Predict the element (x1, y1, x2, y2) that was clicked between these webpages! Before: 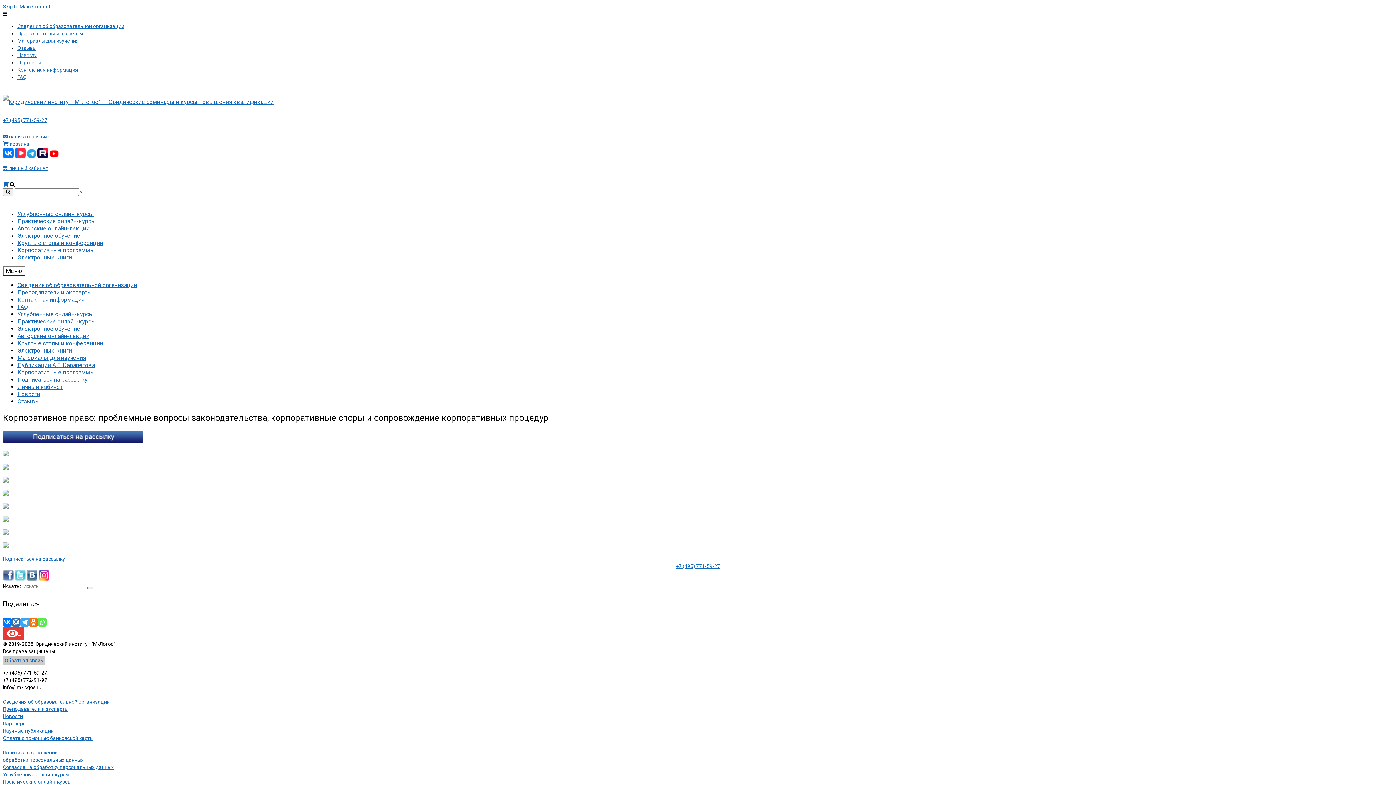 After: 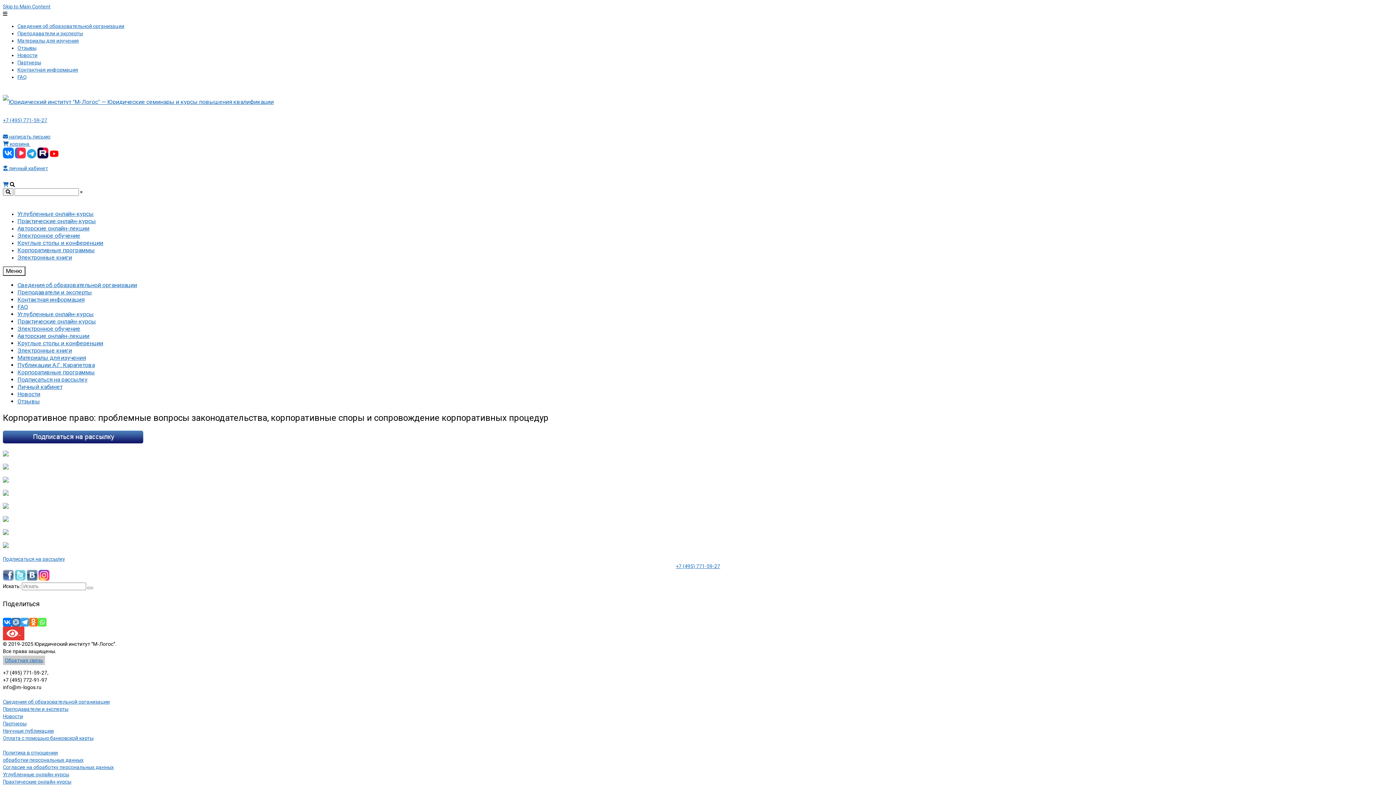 Action: bbox: (2, 451, 8, 457)